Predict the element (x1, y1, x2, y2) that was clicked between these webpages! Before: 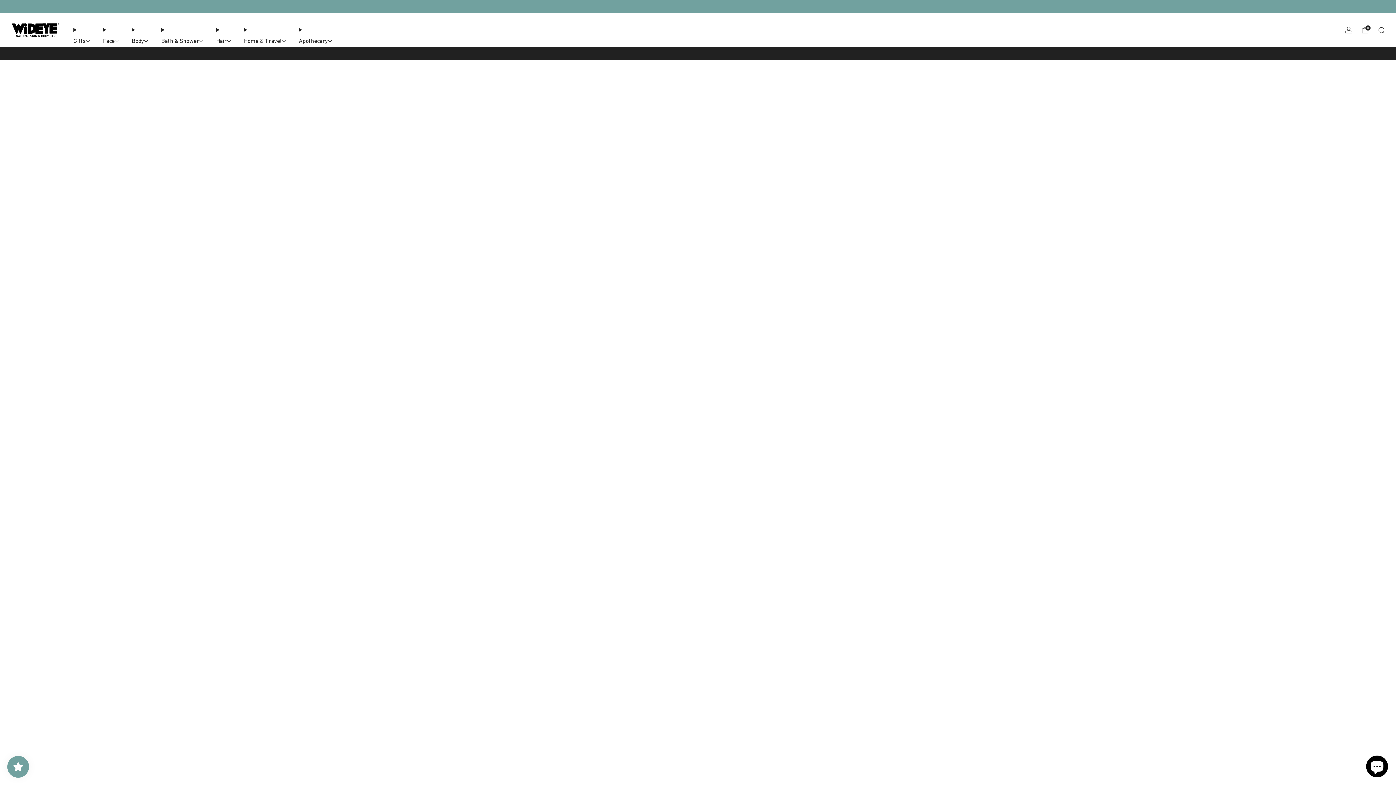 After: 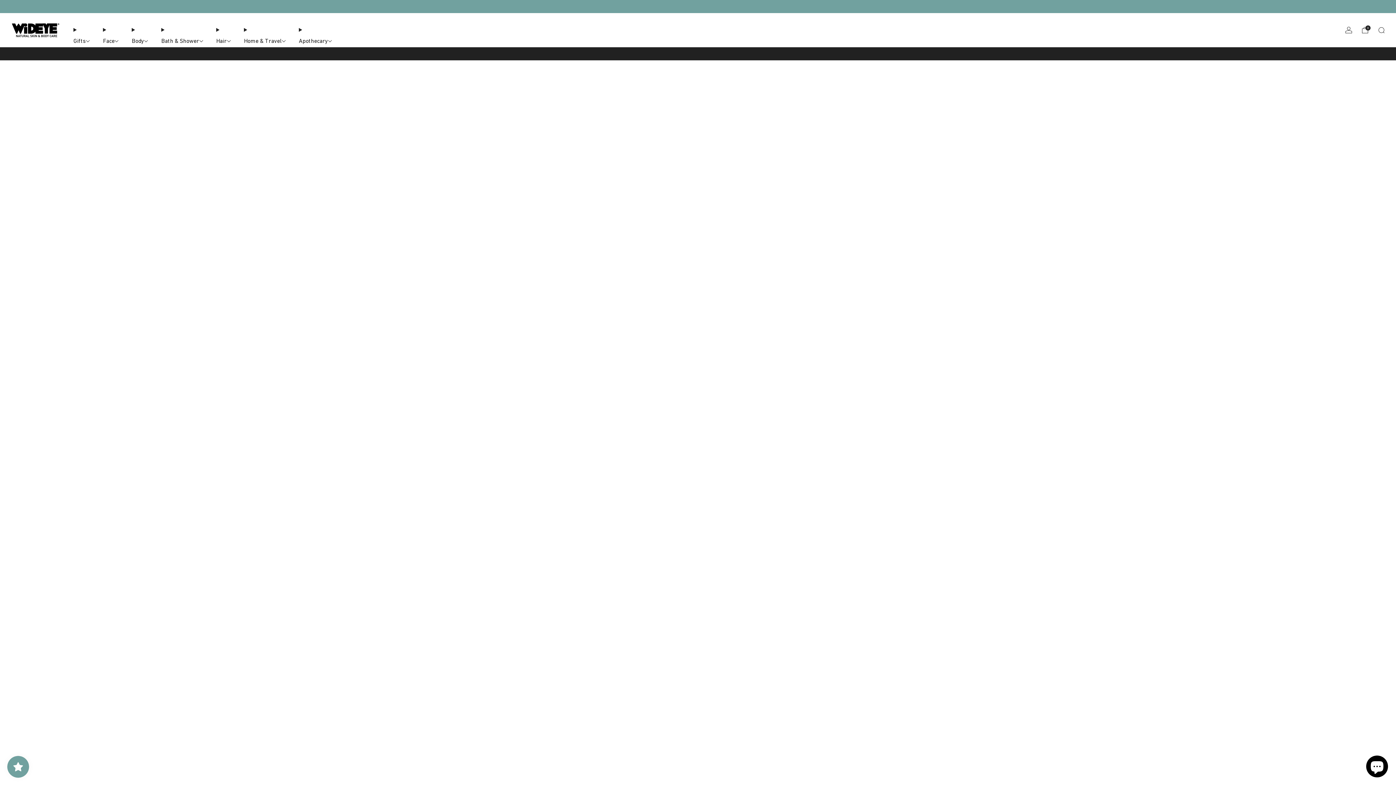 Action: bbox: (298, 35, 332, 46) label: Apothecary